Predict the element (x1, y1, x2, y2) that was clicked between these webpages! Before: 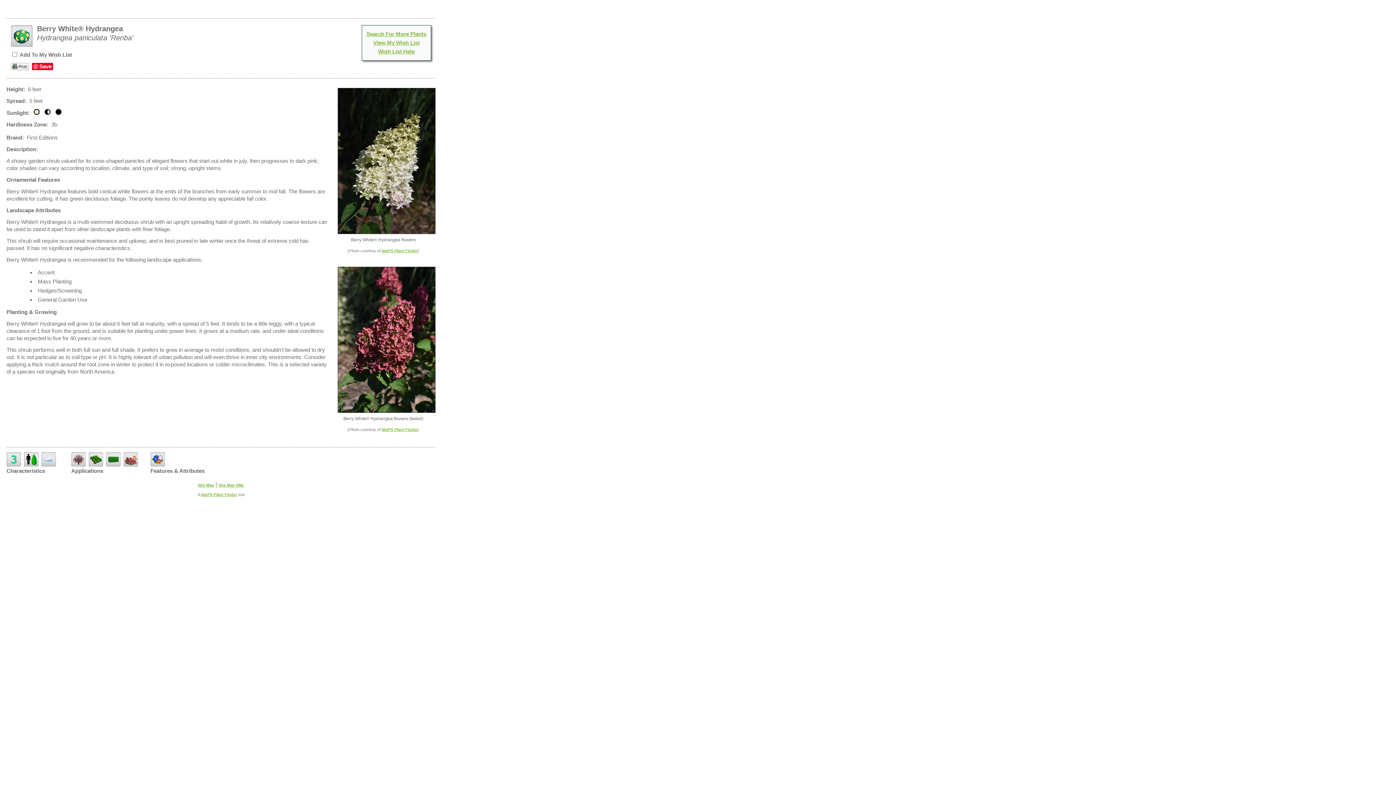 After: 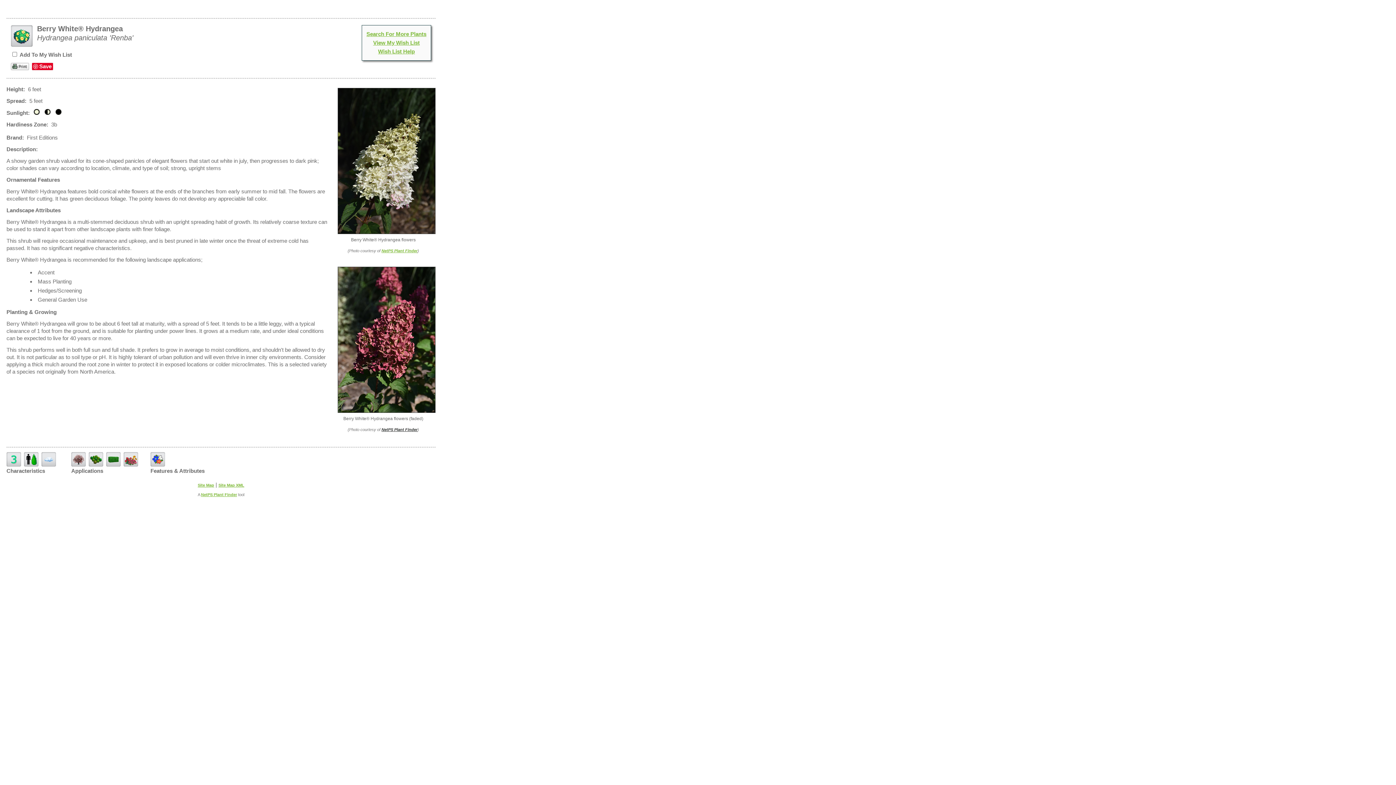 Action: label: NetPS Plant Finder bbox: (381, 427, 417, 431)